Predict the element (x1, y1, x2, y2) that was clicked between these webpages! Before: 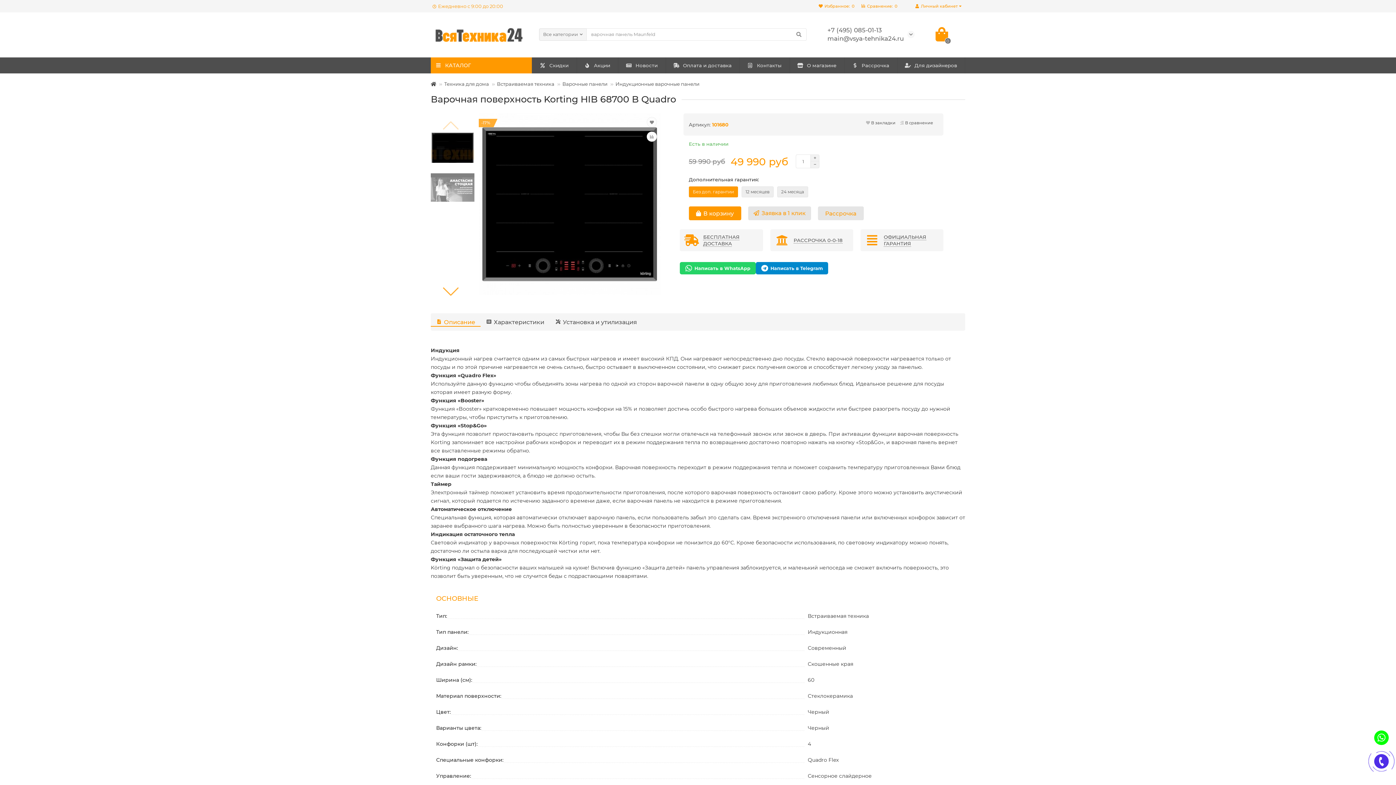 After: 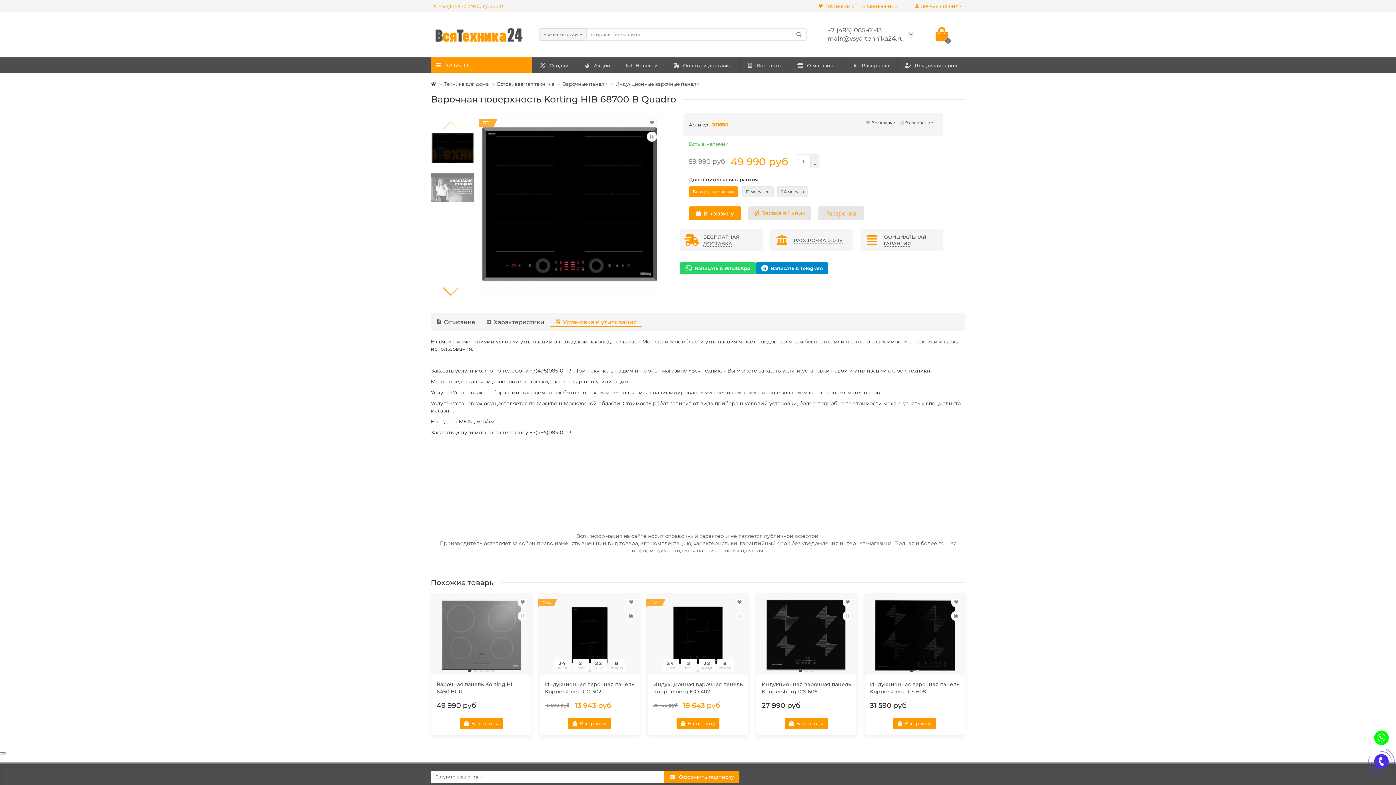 Action: bbox: (549, 318, 642, 326) label: Установка и утилизация